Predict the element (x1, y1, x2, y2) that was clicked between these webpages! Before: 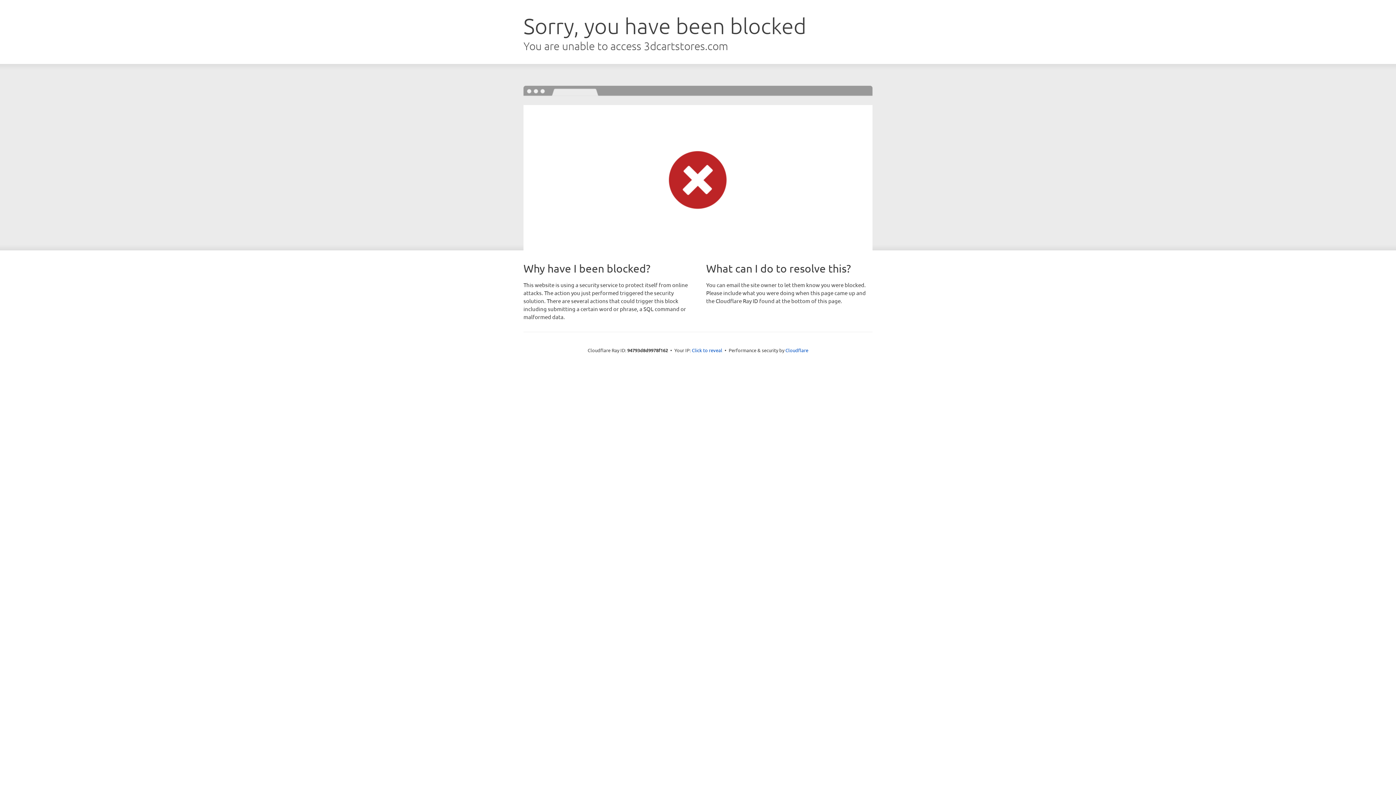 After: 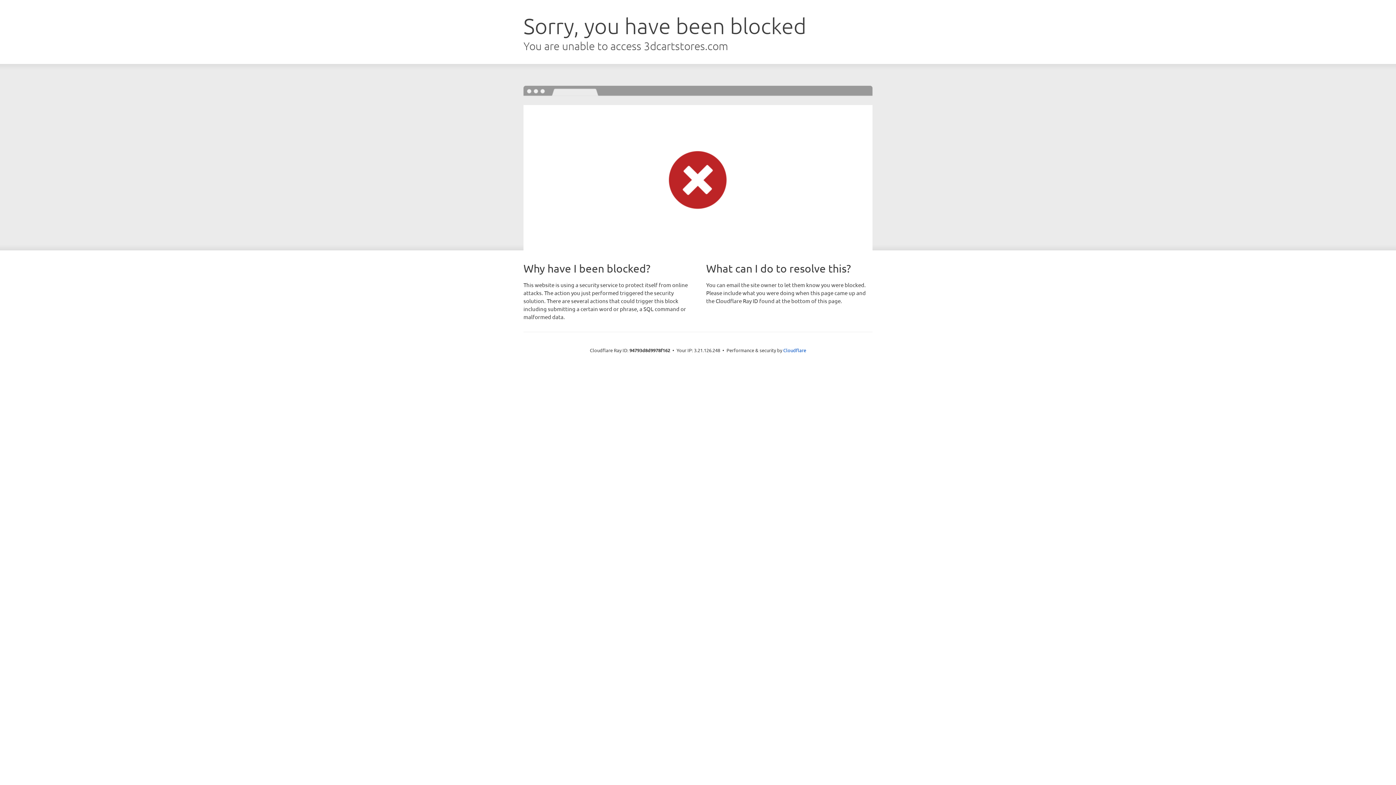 Action: label: Click to reveal bbox: (692, 346, 722, 353)